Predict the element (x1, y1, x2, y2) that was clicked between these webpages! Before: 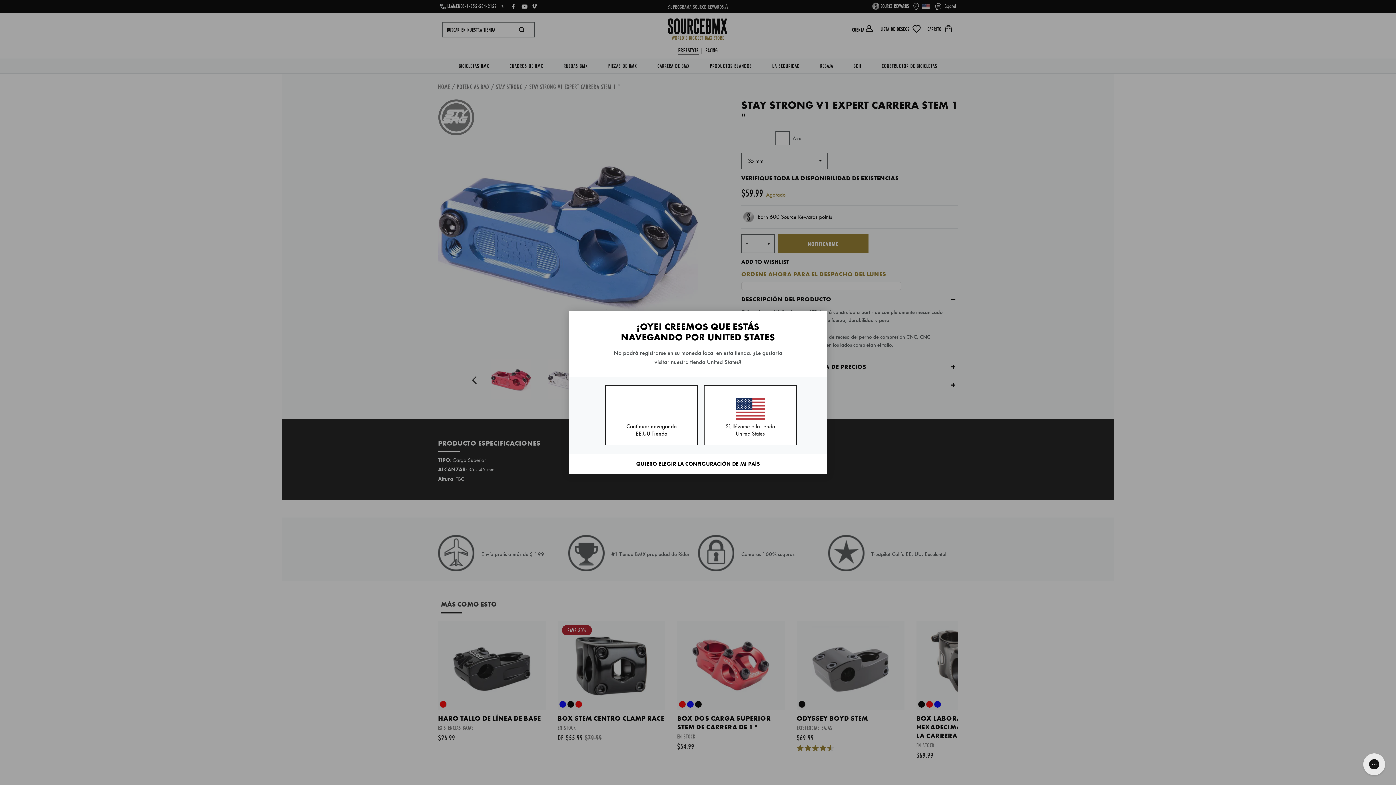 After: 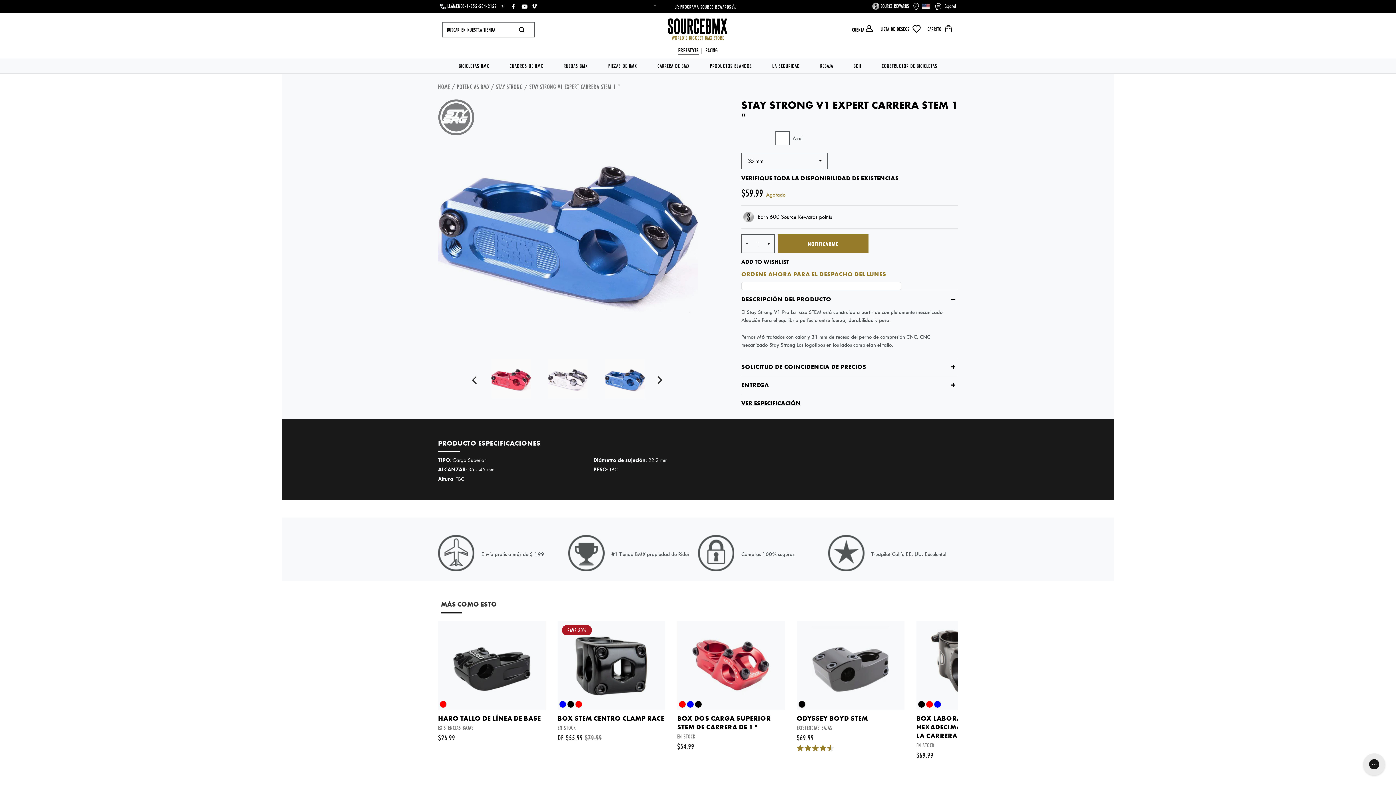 Action: label: Continuar navegando EE.UU Tienda bbox: (605, 385, 698, 445)